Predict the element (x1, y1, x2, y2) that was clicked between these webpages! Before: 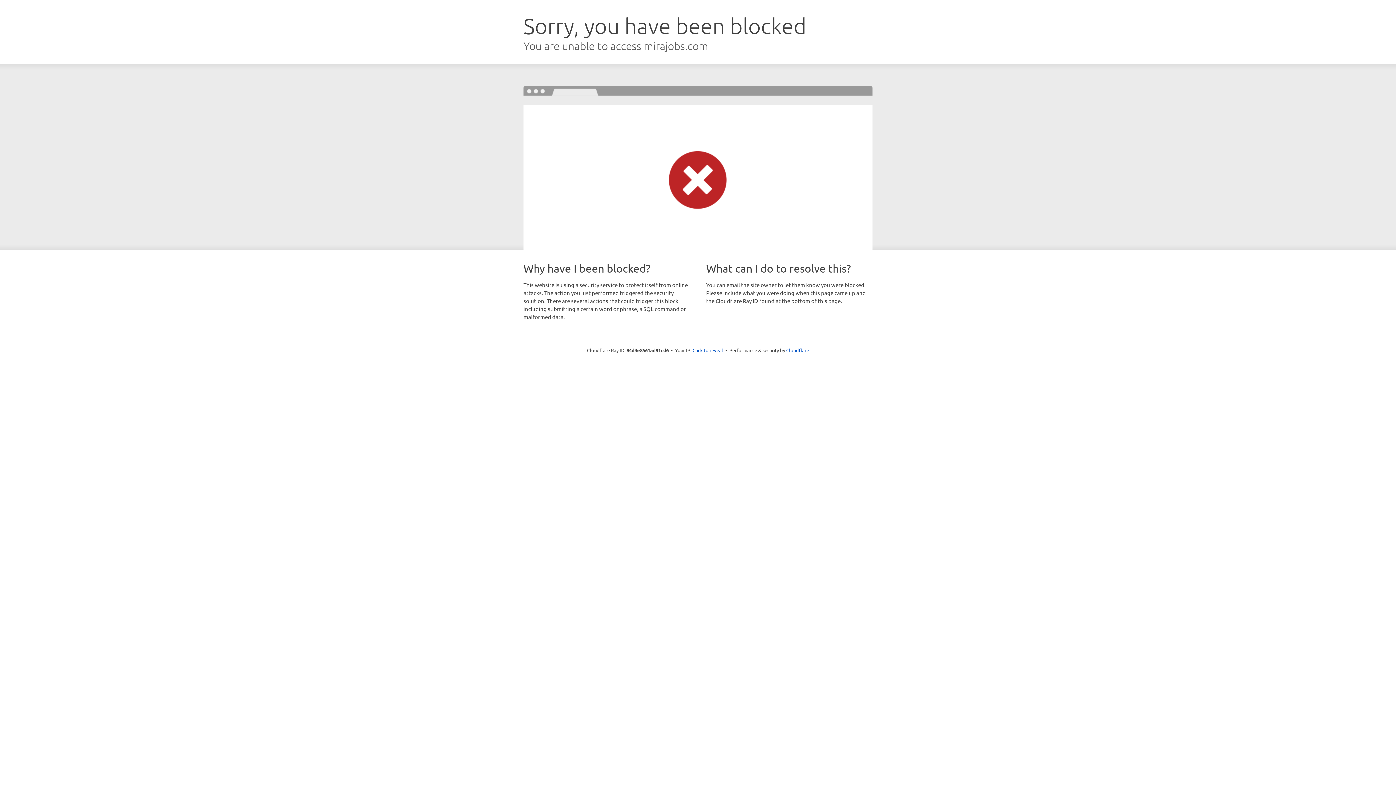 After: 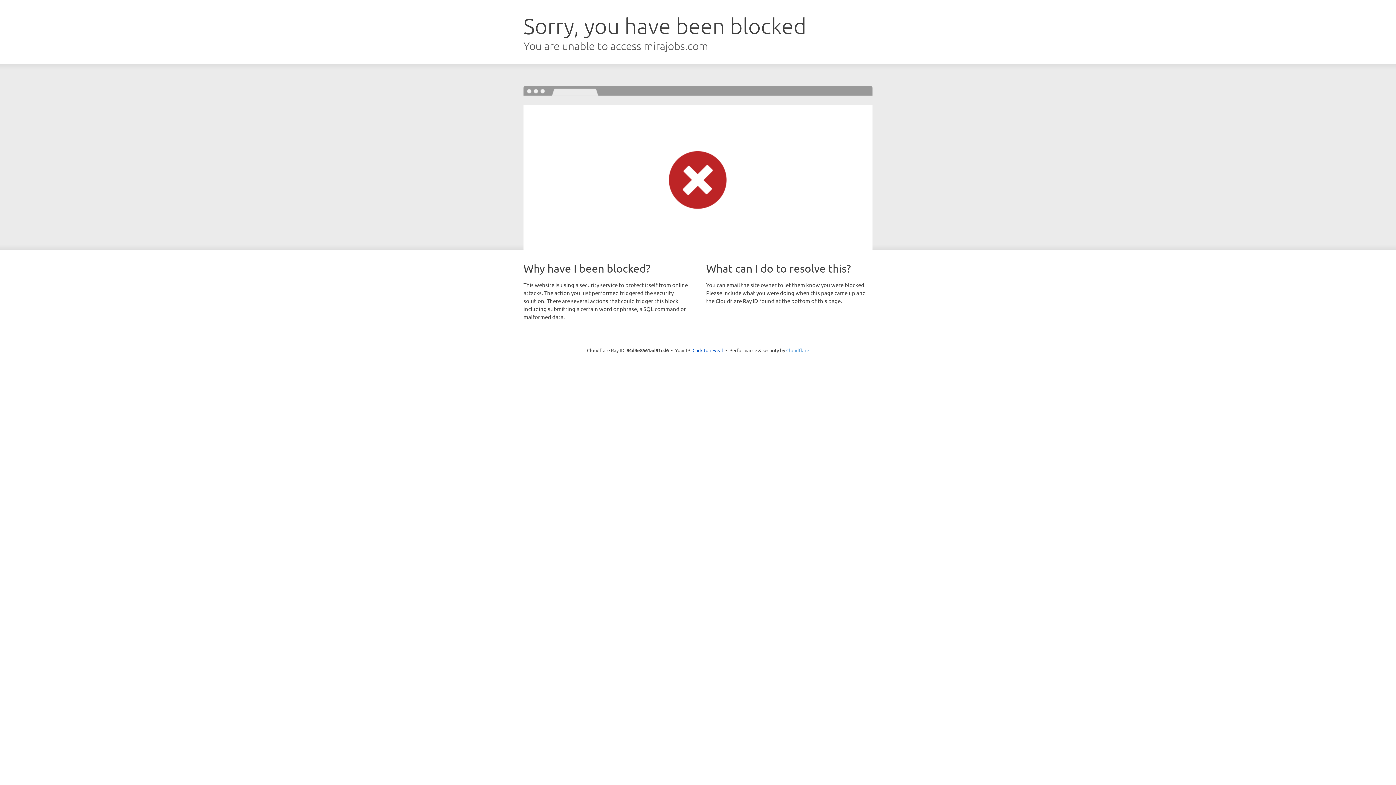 Action: bbox: (786, 347, 809, 353) label: Cloudflare